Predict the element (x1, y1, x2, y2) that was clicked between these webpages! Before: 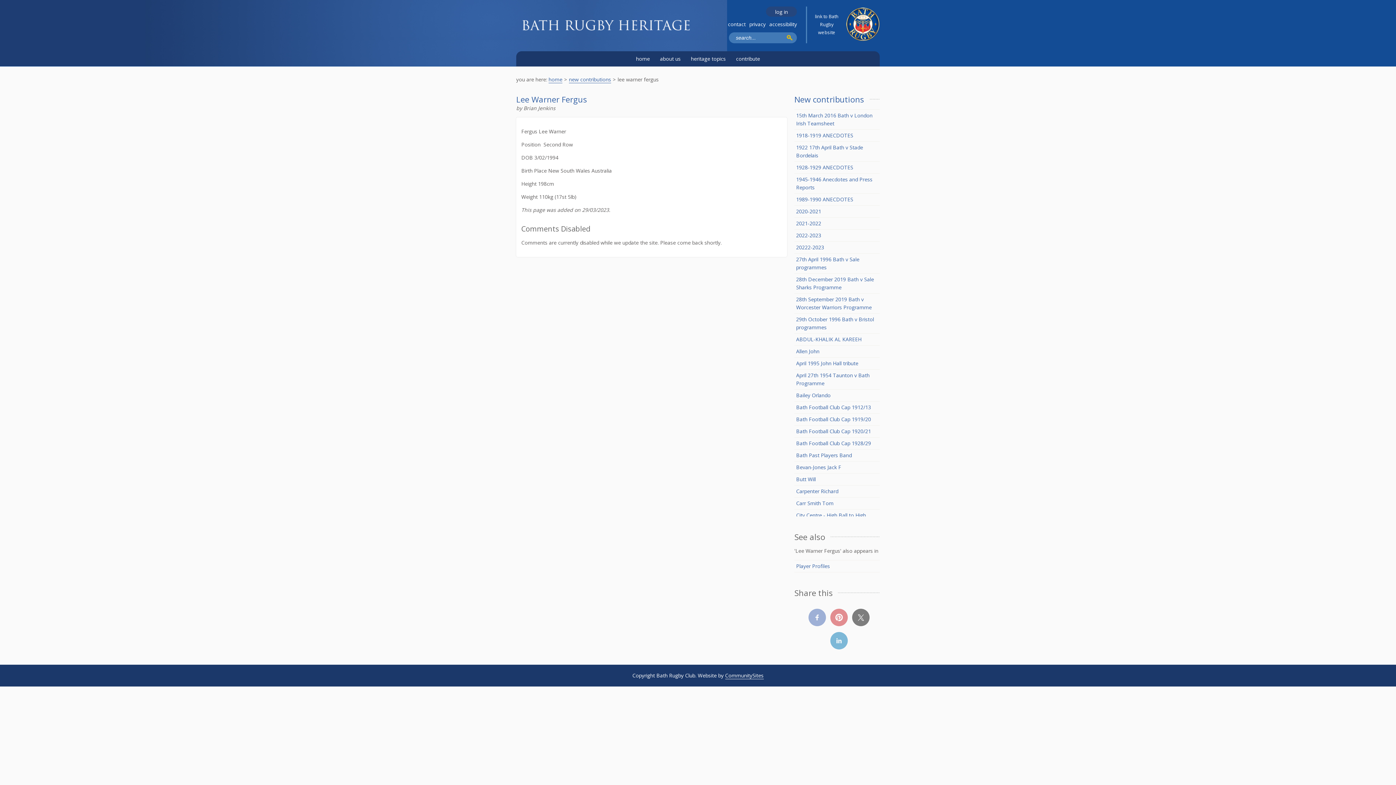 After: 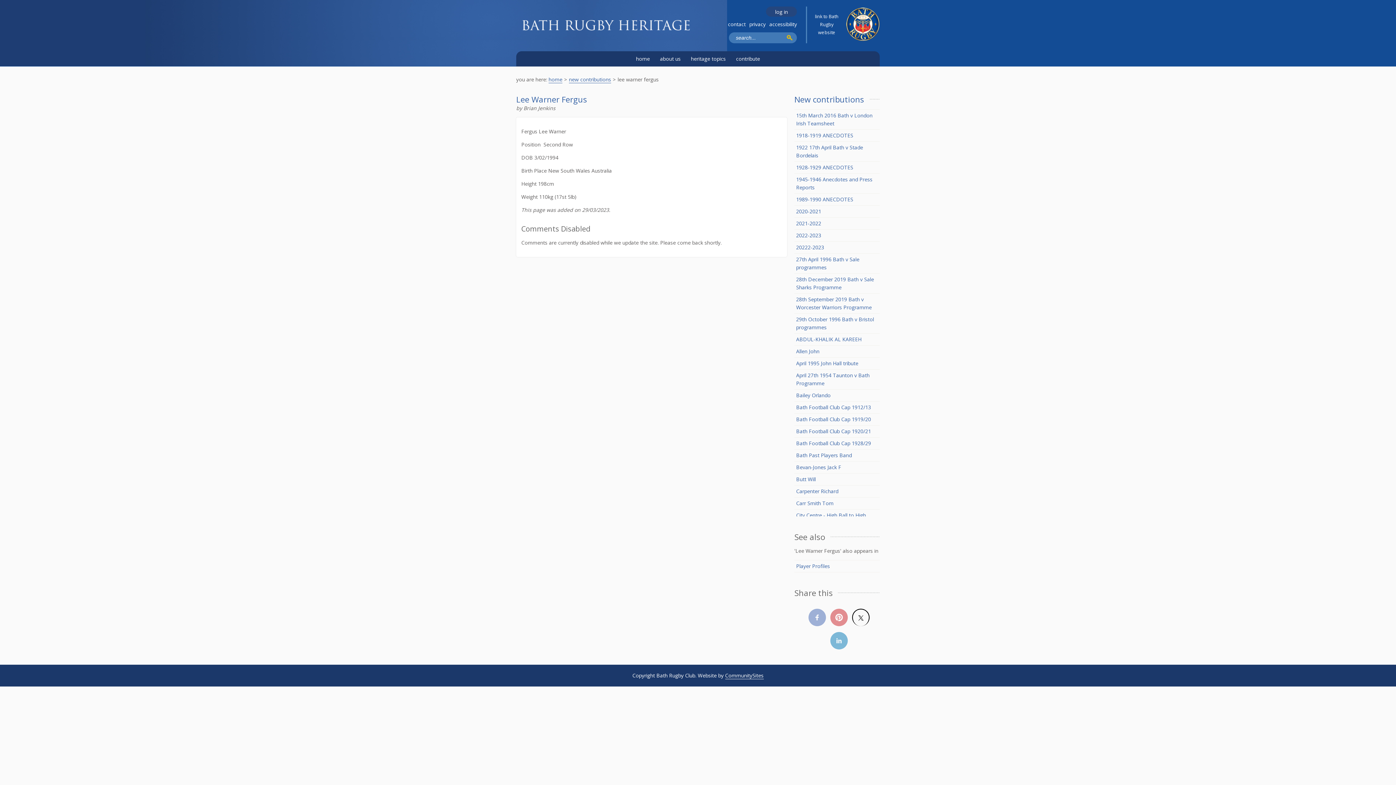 Action: bbox: (852, 608, 869, 626)